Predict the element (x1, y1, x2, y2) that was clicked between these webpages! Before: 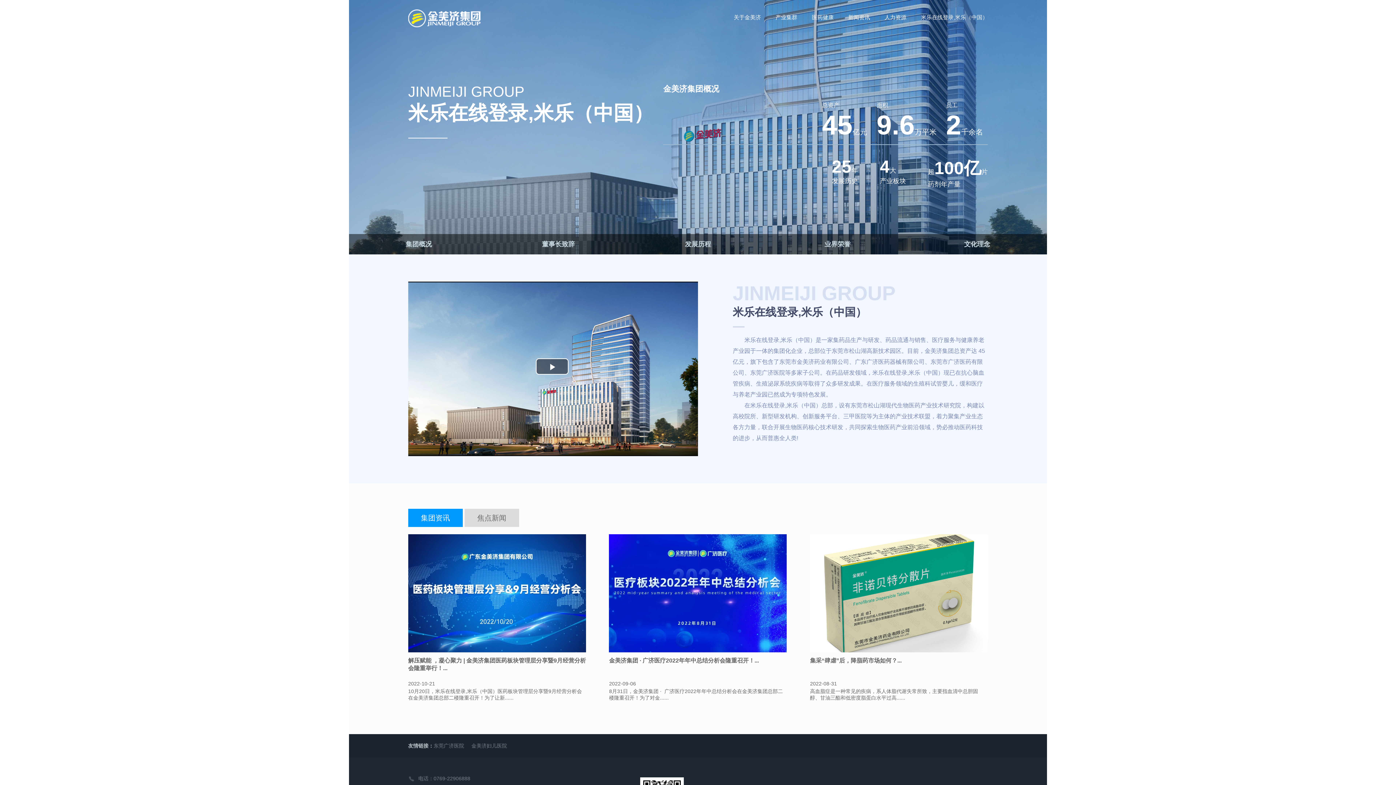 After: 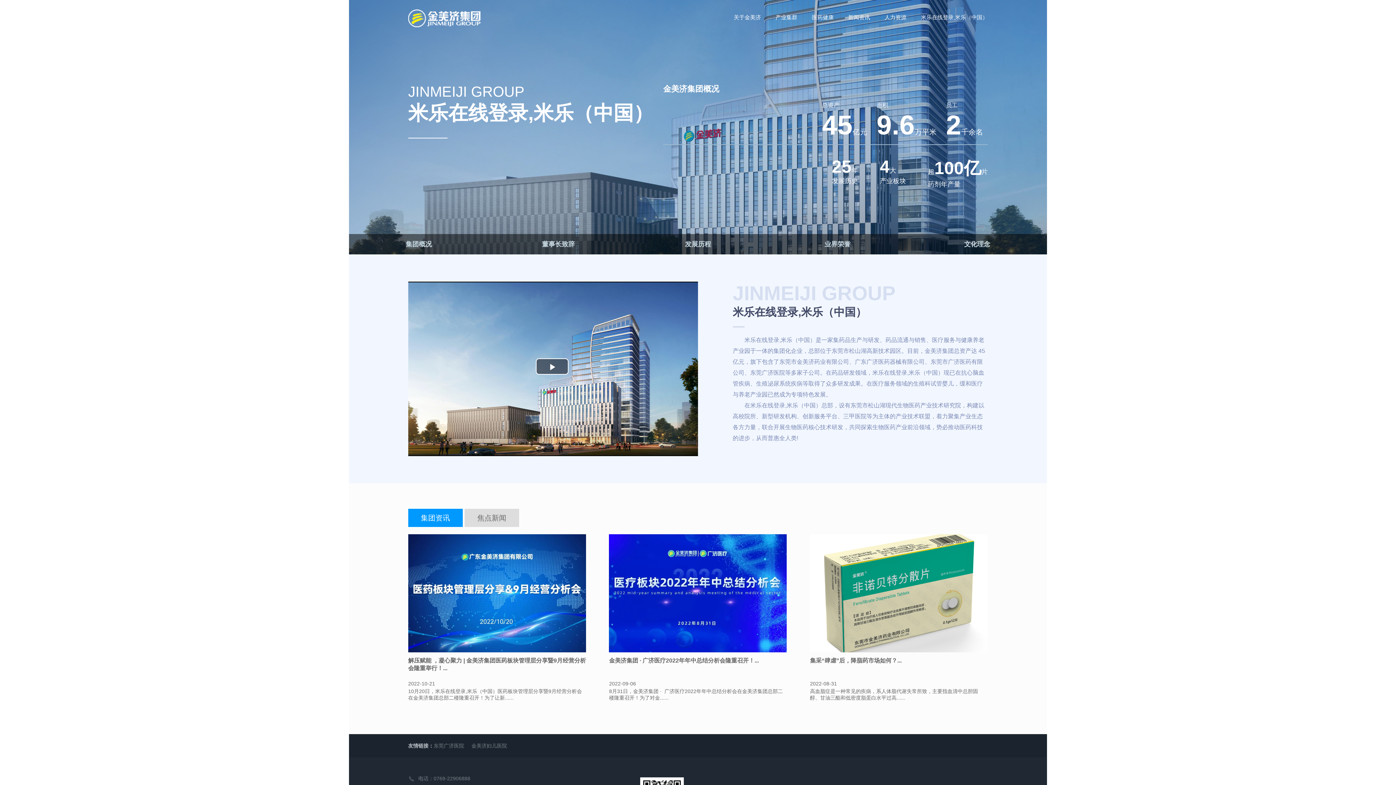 Action: bbox: (471, 741, 507, 750) label: 金美济妇儿医院